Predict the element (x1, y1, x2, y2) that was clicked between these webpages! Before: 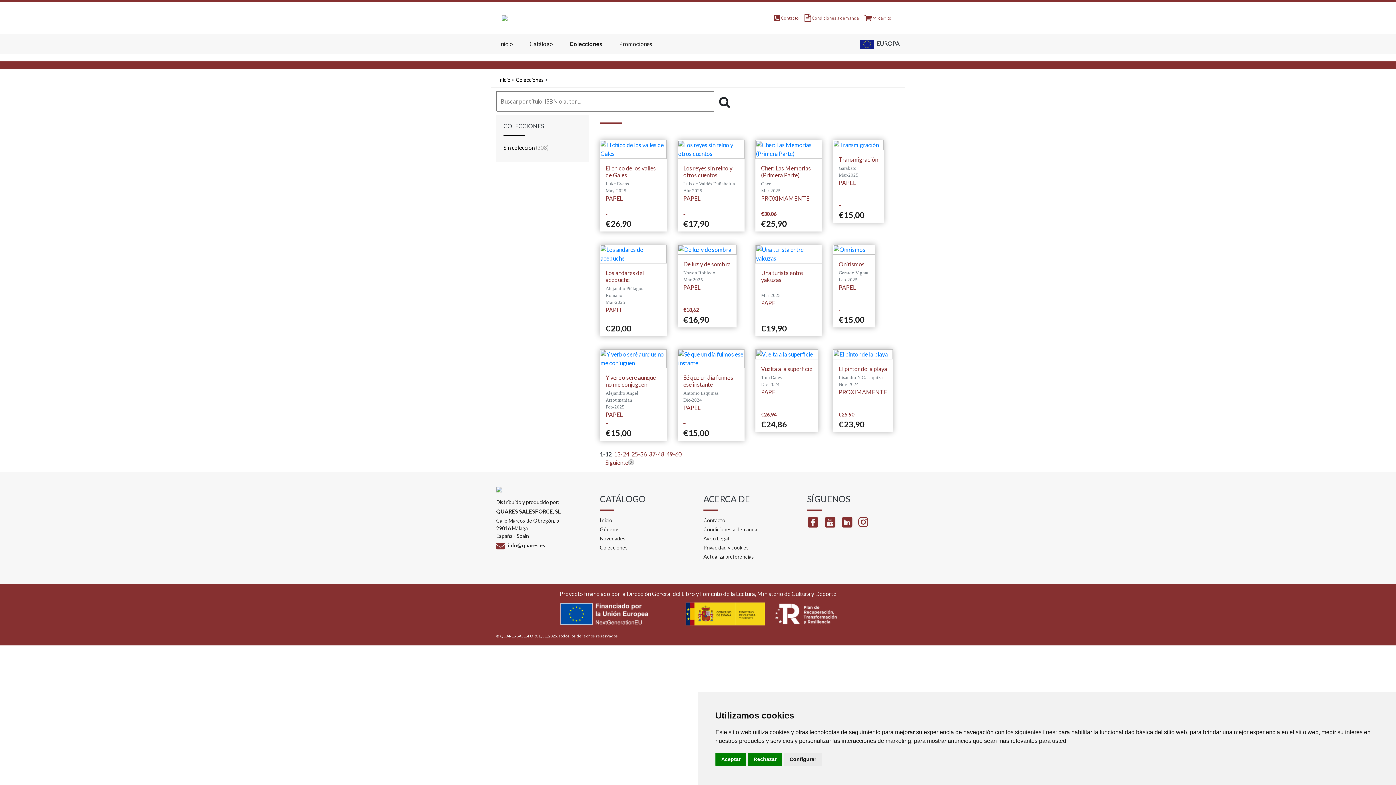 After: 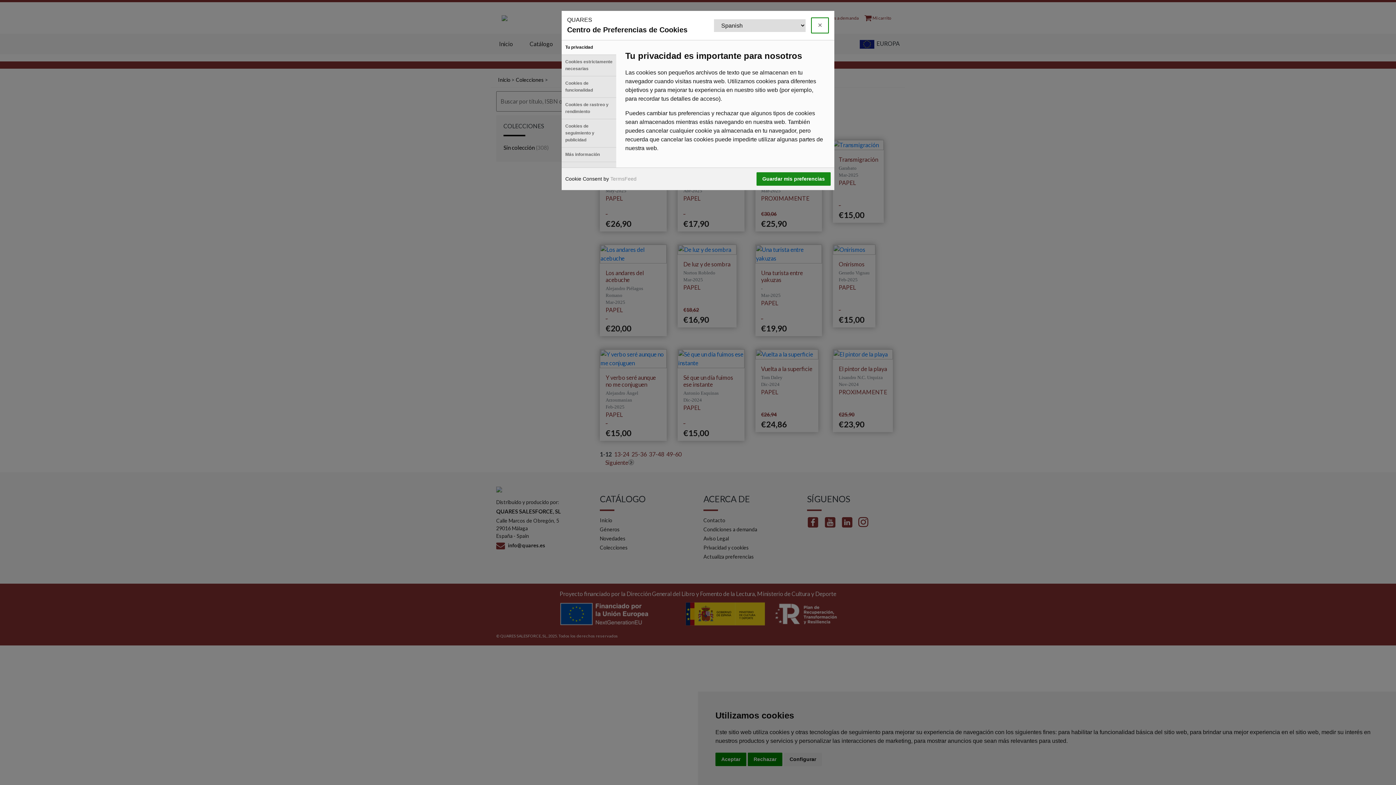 Action: bbox: (703, 553, 754, 560) label: Actualiza preferencias